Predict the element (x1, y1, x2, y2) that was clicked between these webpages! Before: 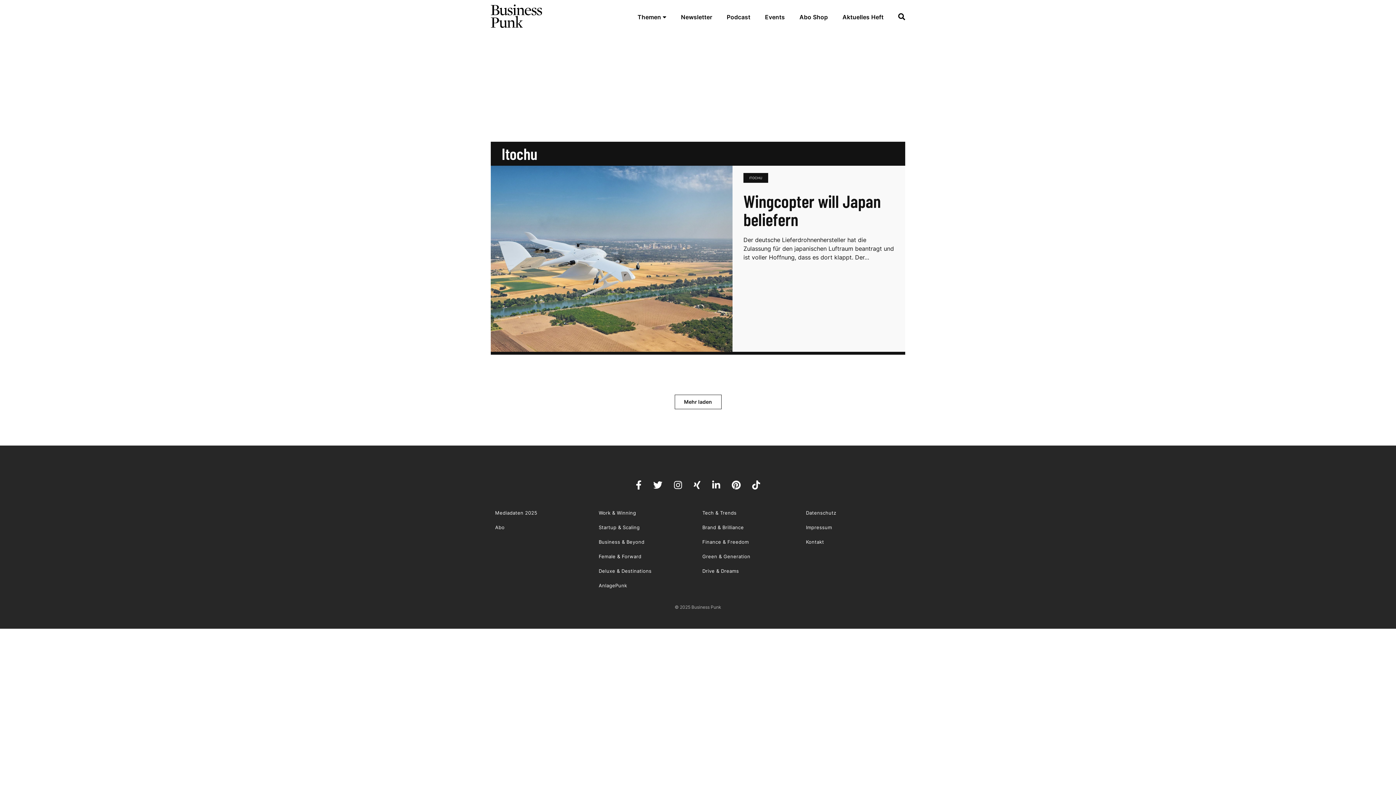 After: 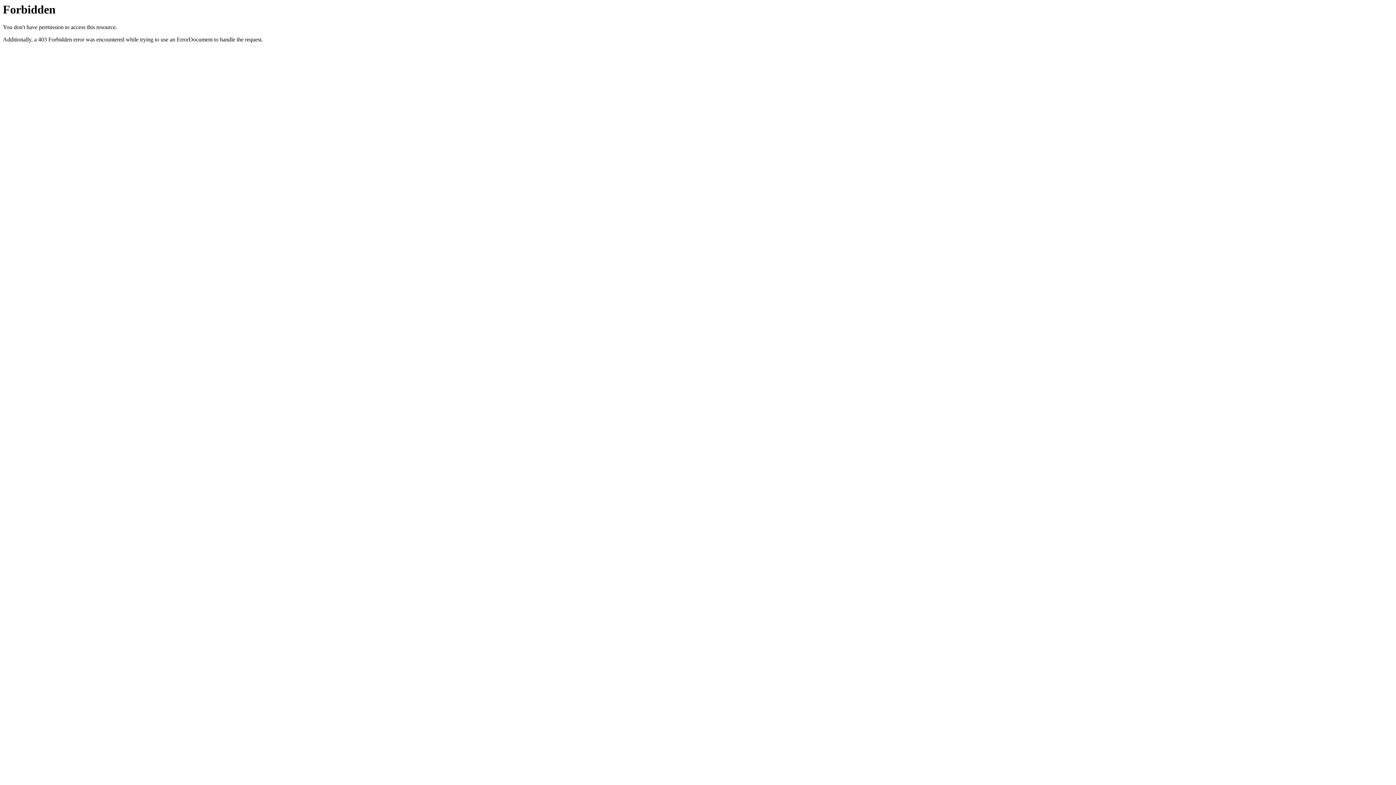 Action: label: Events bbox: (765, 13, 785, 20)